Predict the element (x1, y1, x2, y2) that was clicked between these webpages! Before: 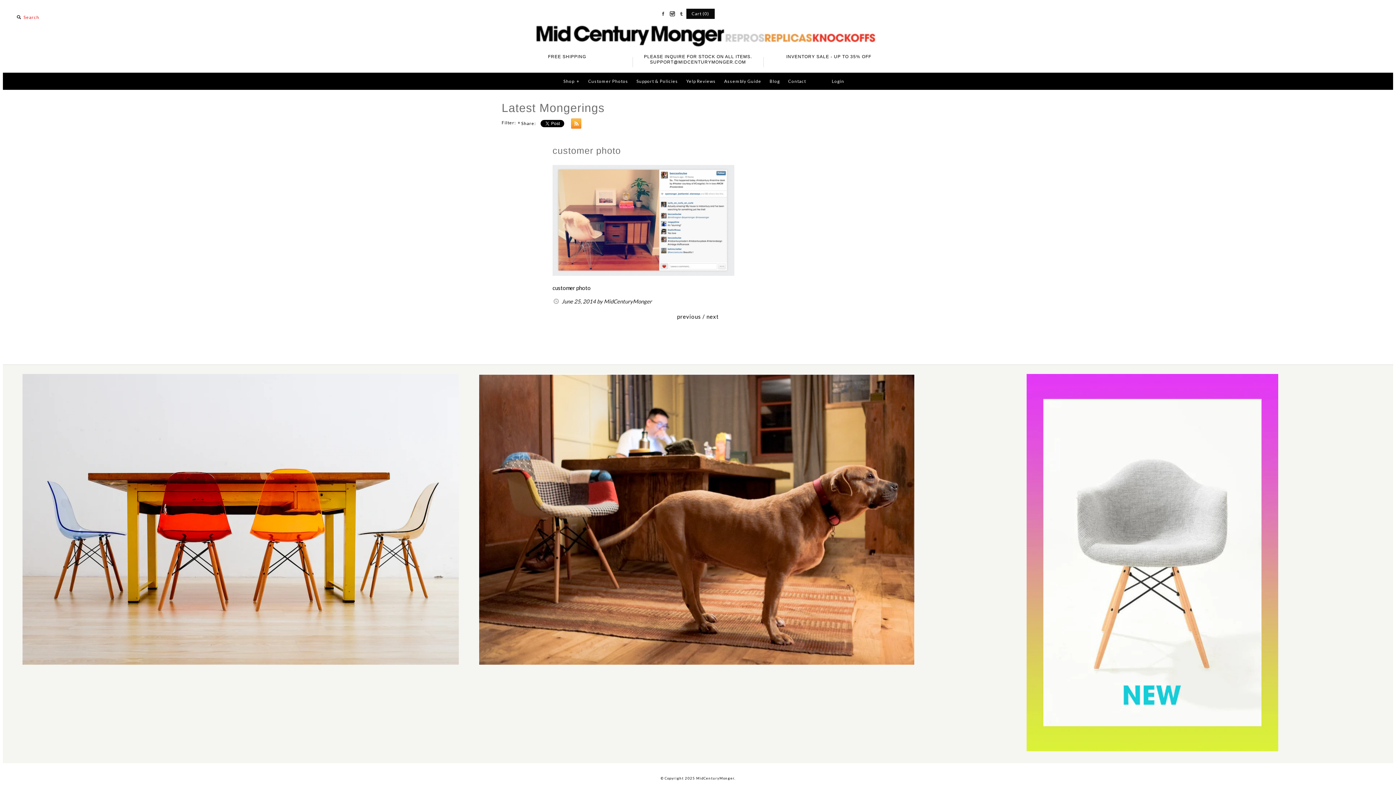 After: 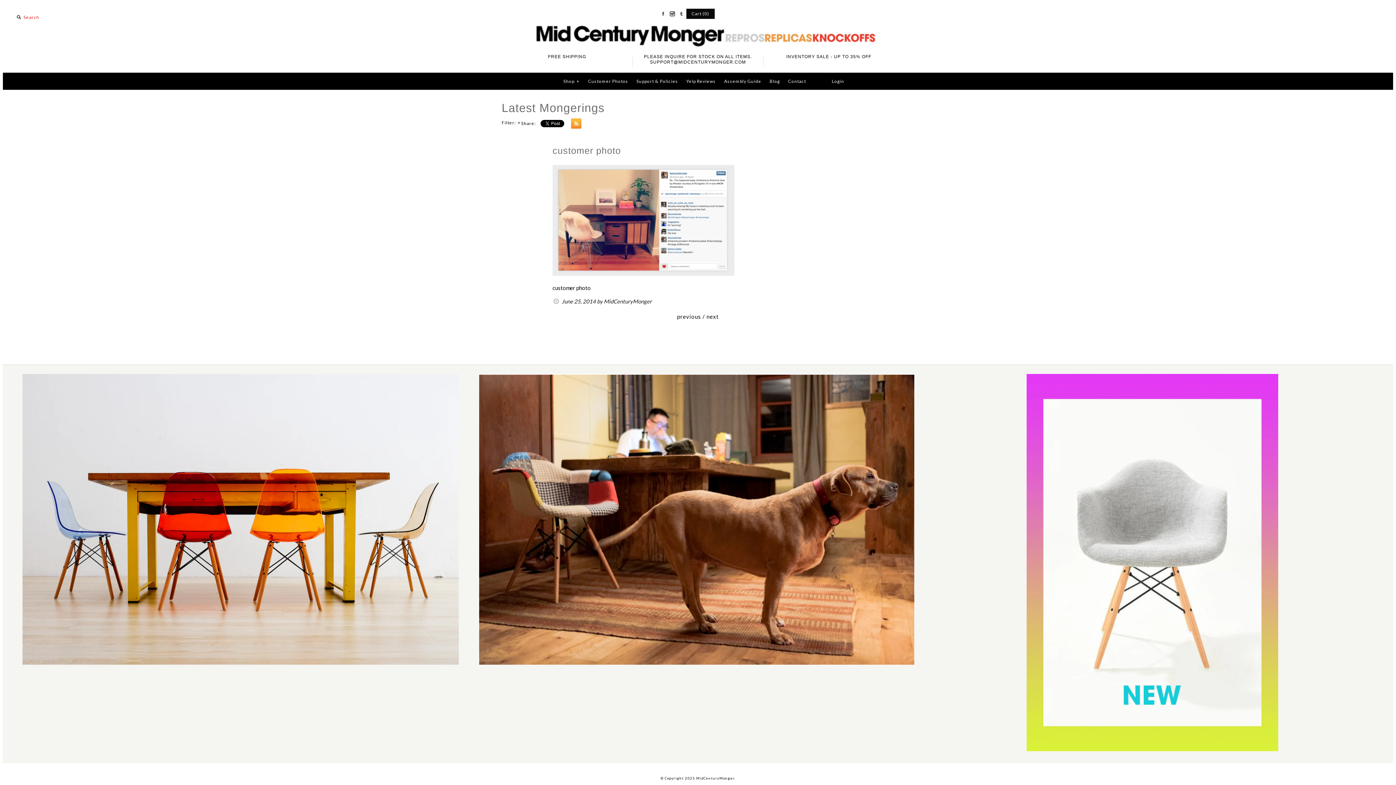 Action: label: next bbox: (706, 313, 719, 319)